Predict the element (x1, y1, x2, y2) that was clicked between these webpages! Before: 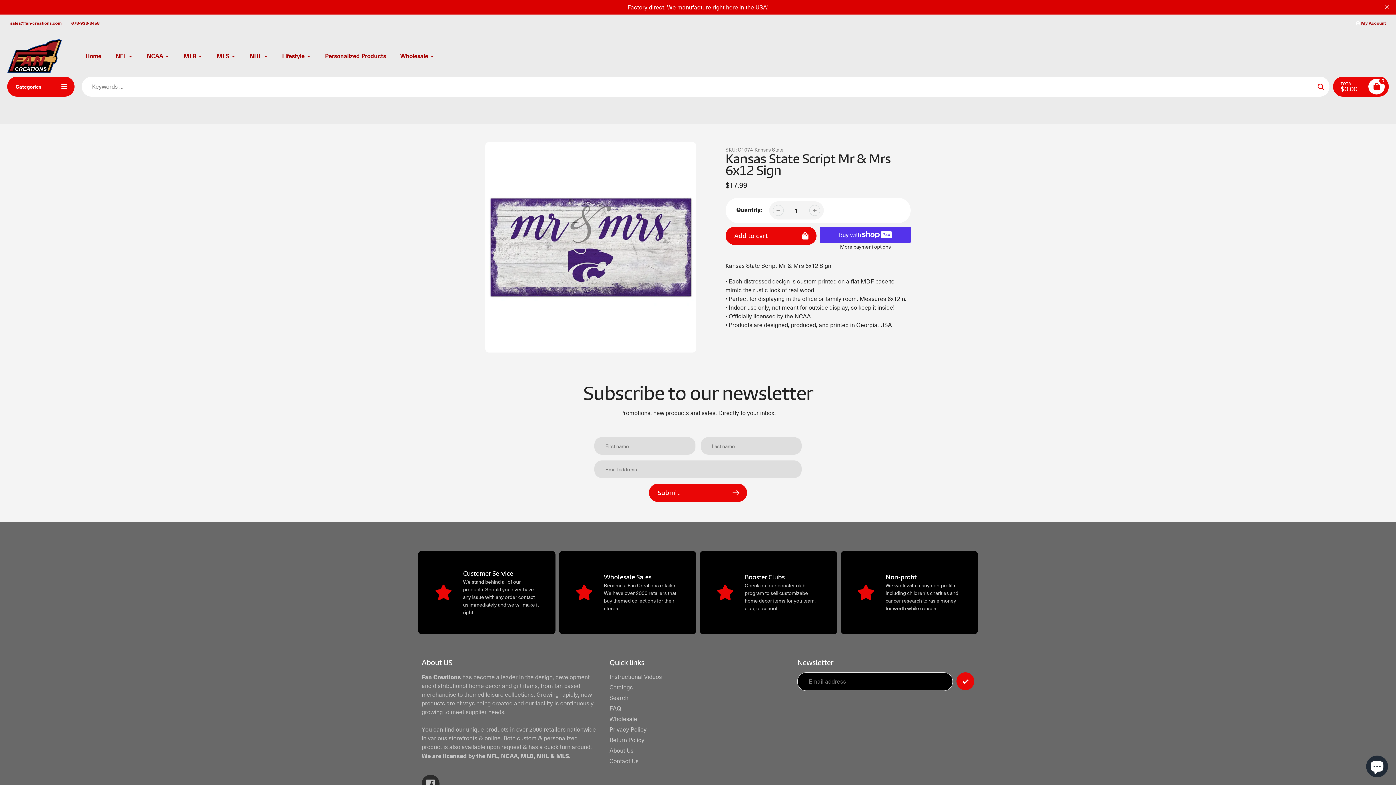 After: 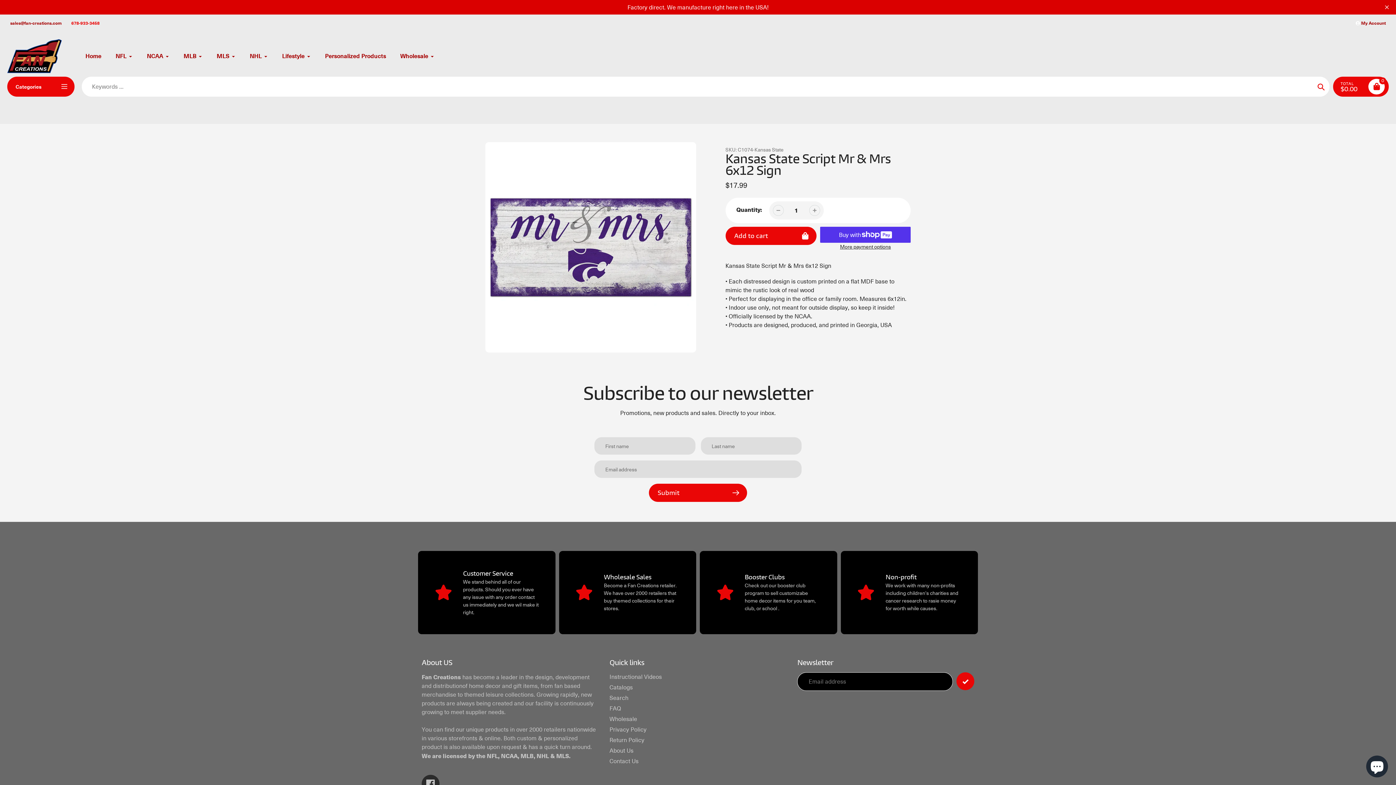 Action: bbox: (68, 19, 102, 27) label: 678-933-3458